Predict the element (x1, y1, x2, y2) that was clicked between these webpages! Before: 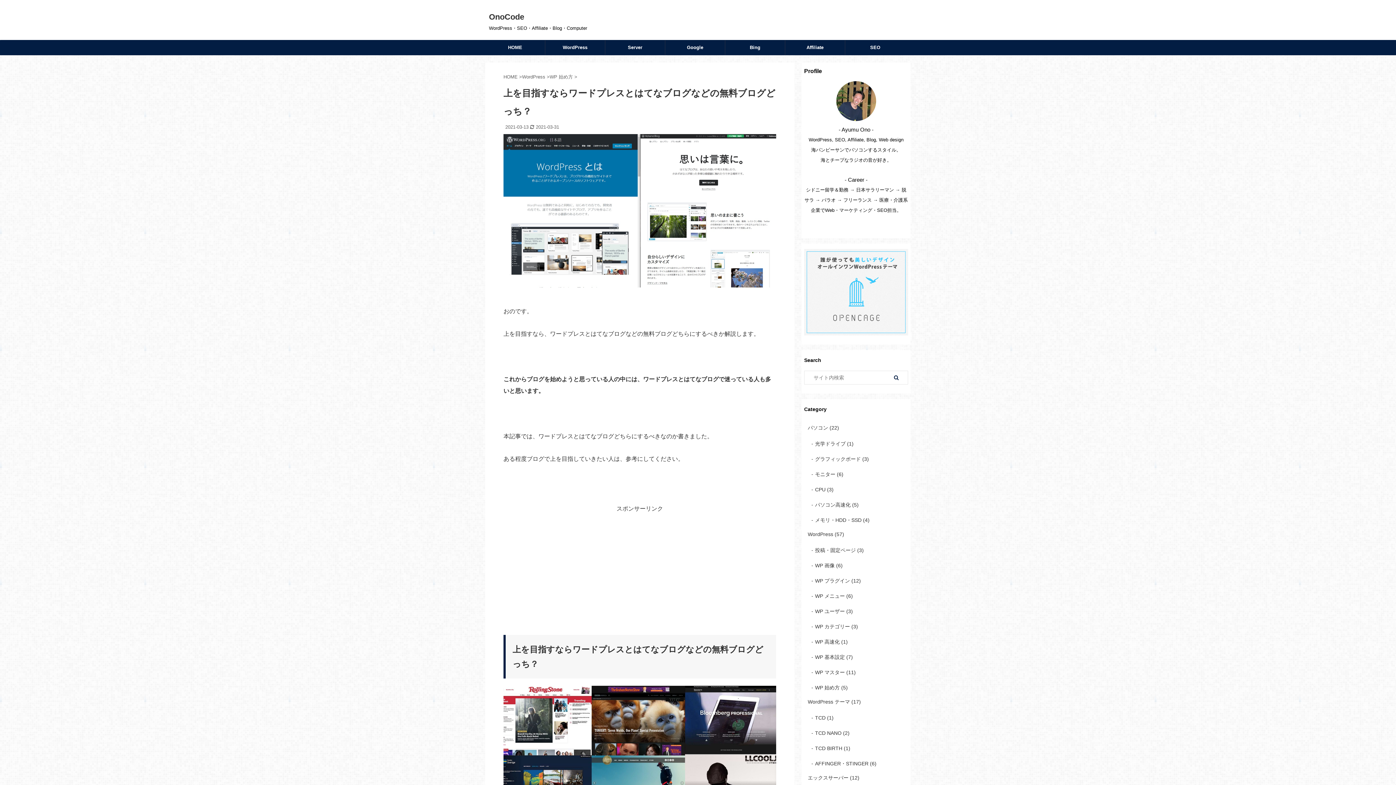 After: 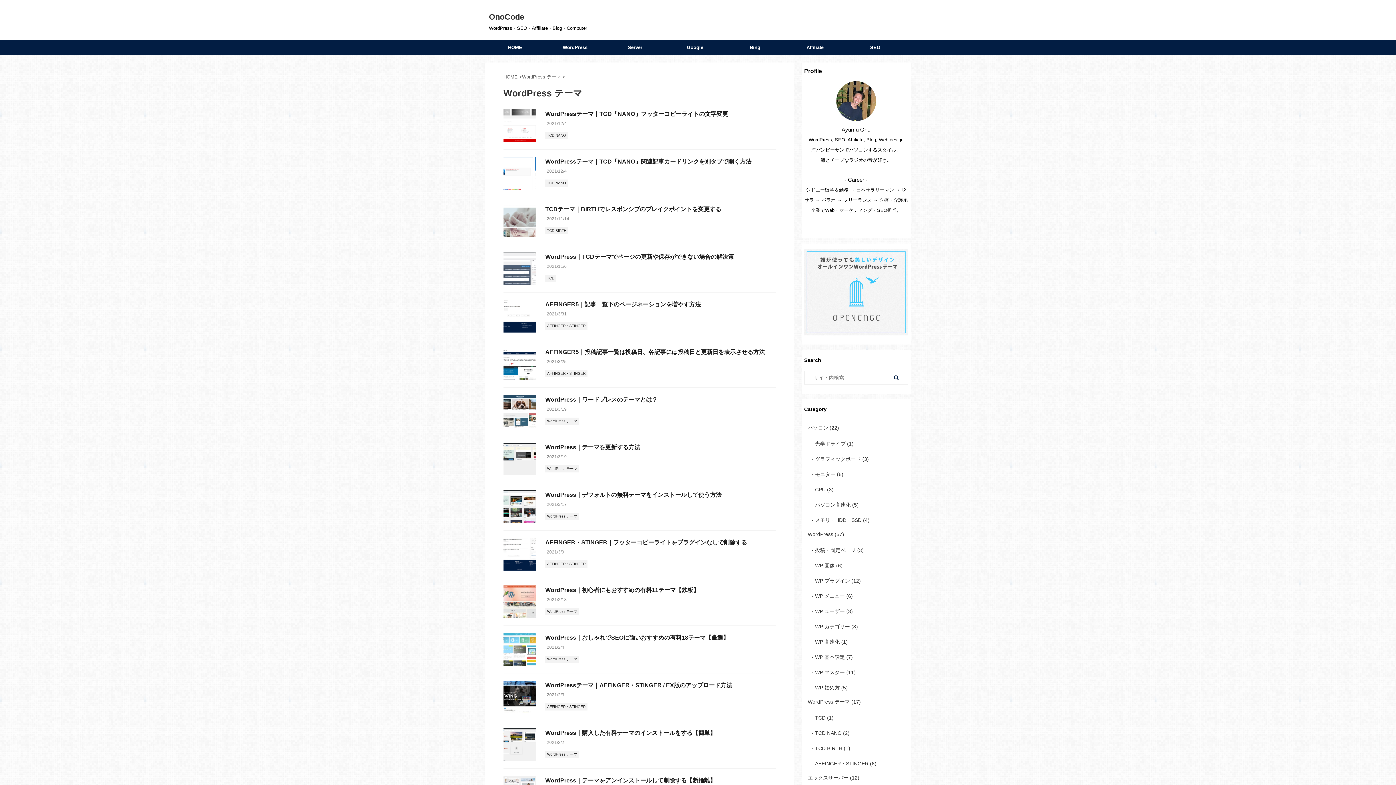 Action: bbox: (804, 694, 908, 709) label: WordPress テーマ (17)